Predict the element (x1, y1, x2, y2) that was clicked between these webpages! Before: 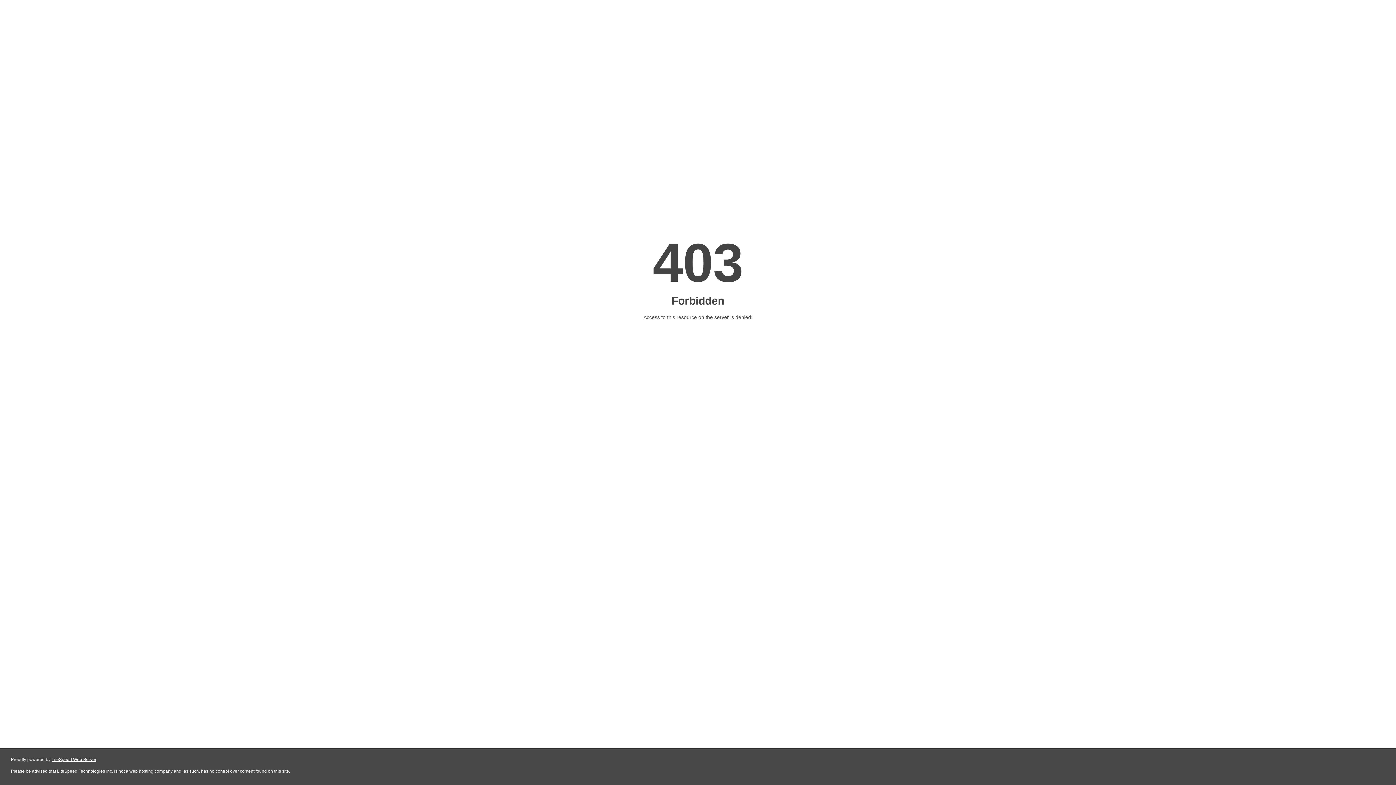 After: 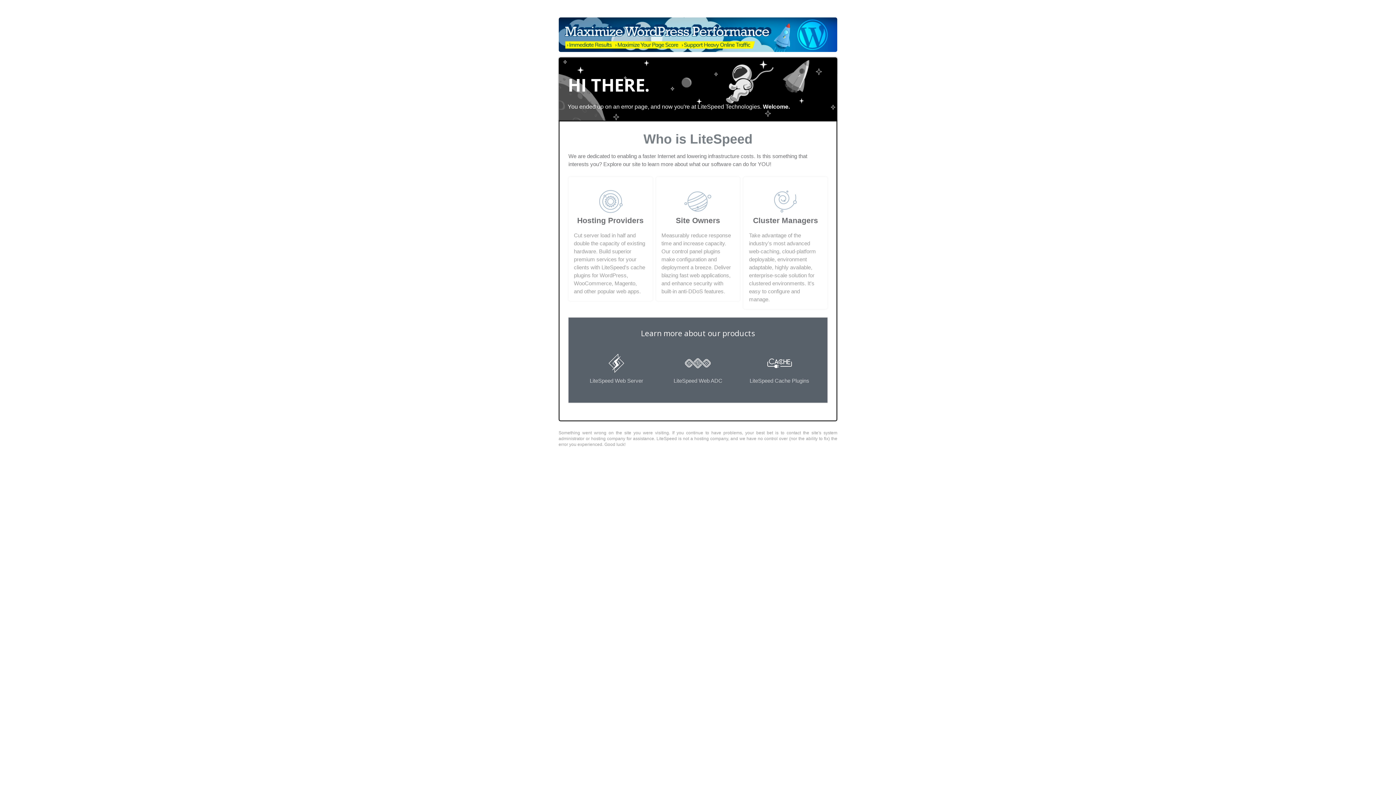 Action: bbox: (51, 757, 96, 762) label: LiteSpeed Web Server